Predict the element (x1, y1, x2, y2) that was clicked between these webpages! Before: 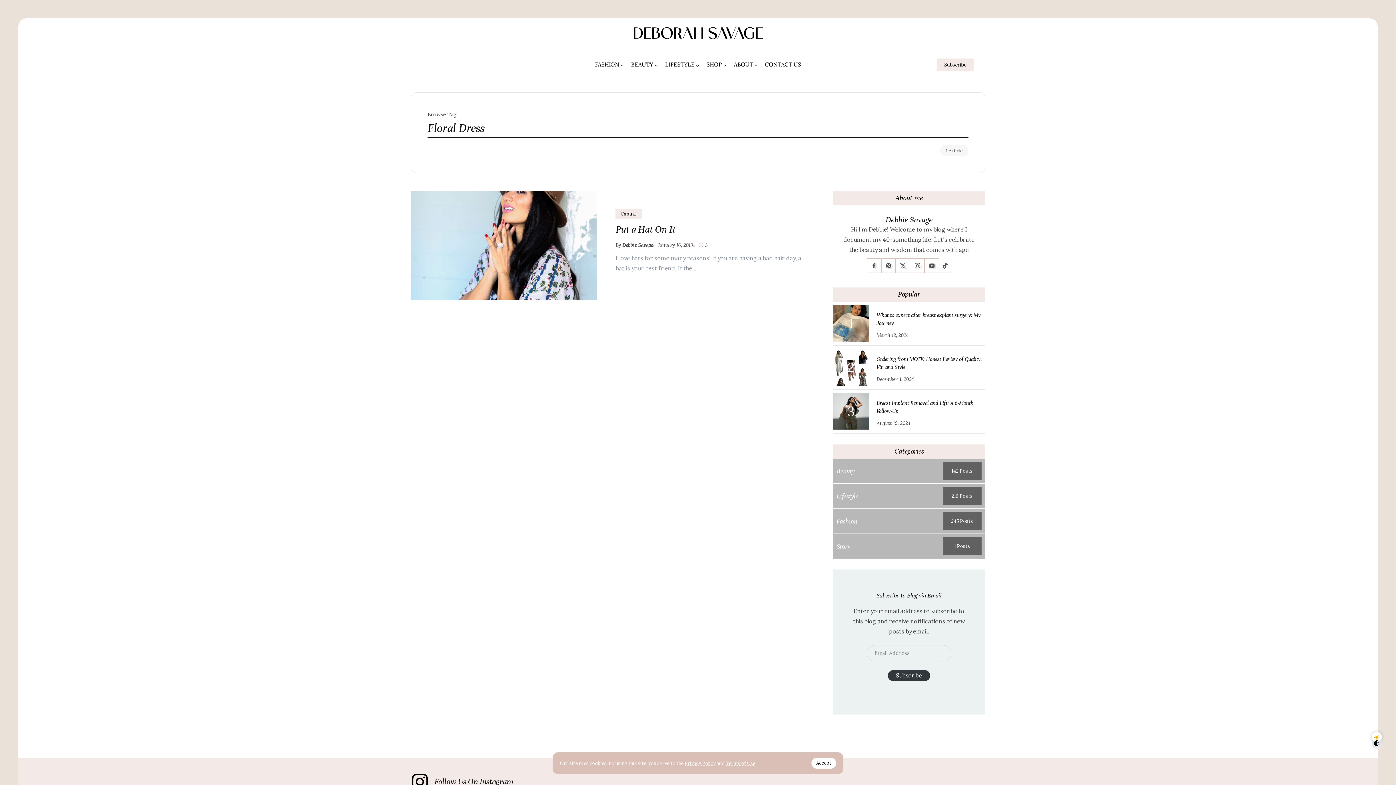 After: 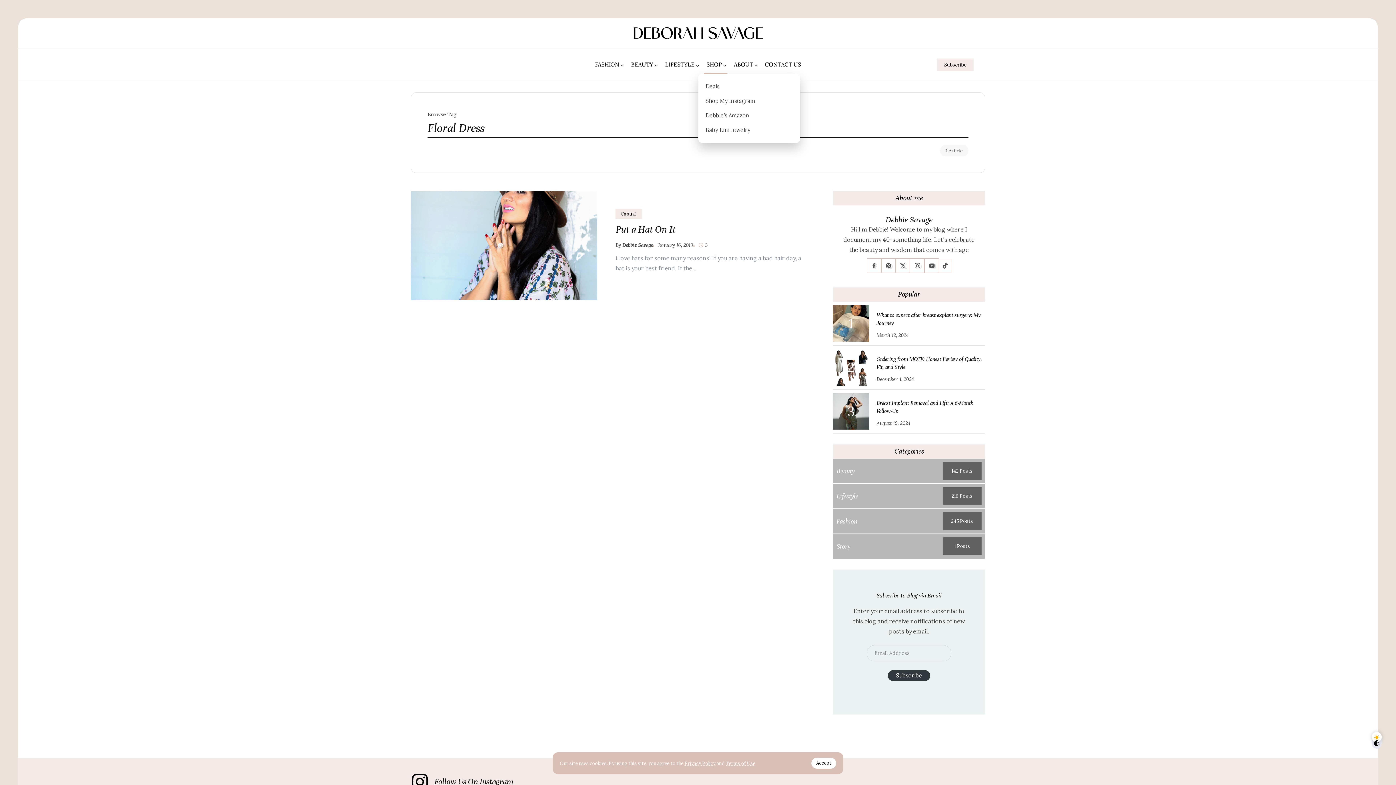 Action: label: SHOP bbox: (704, 55, 727, 73)